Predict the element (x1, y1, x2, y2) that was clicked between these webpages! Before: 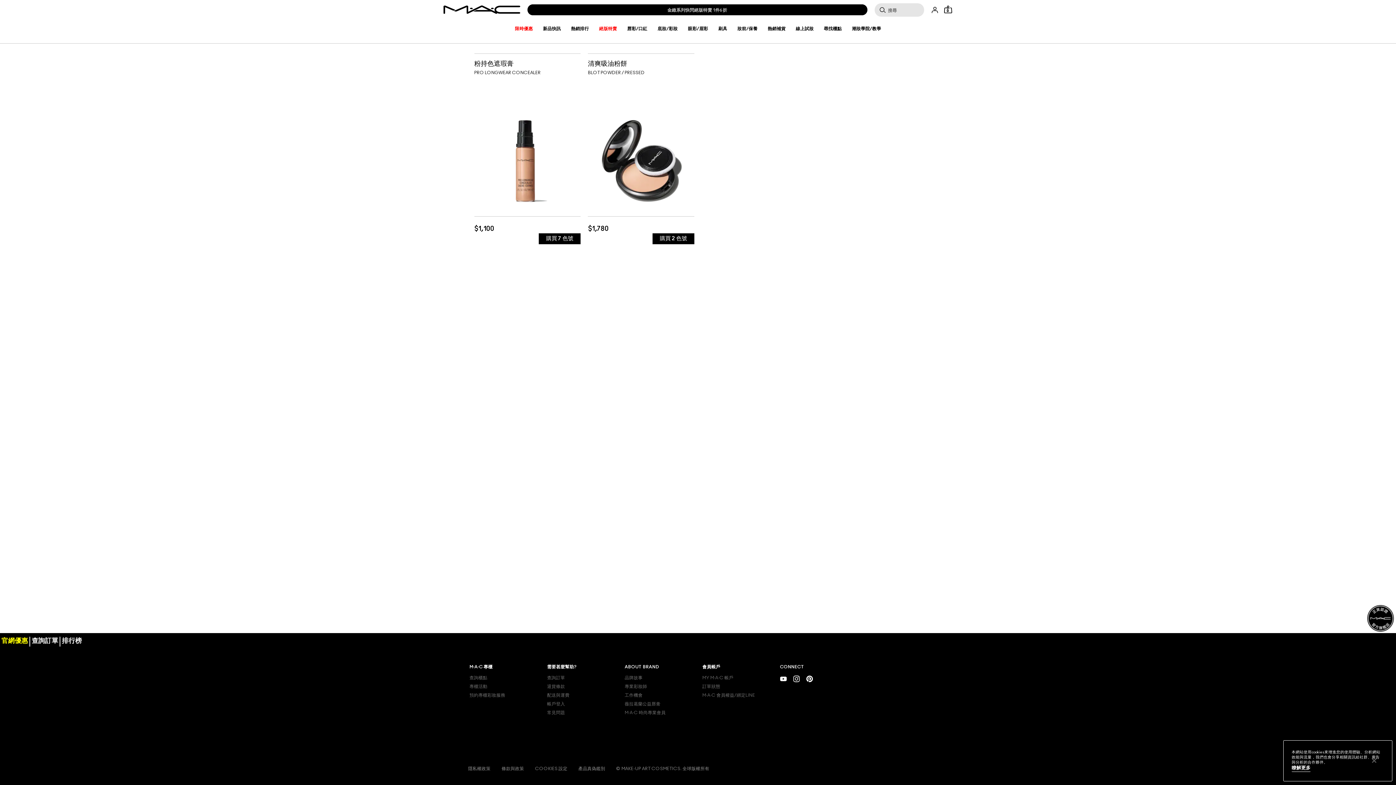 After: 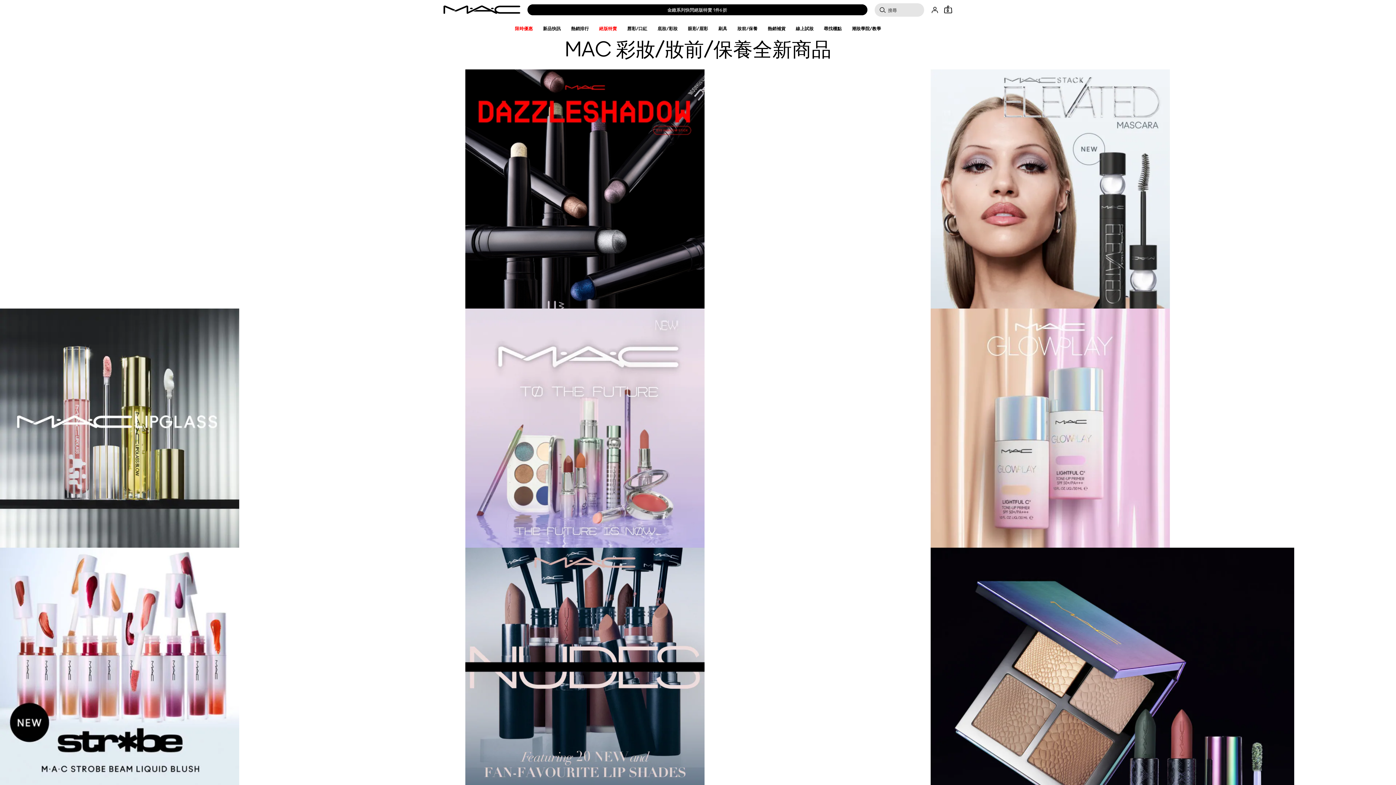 Action: label: 新品快訊 bbox: (543, 26, 561, 31)